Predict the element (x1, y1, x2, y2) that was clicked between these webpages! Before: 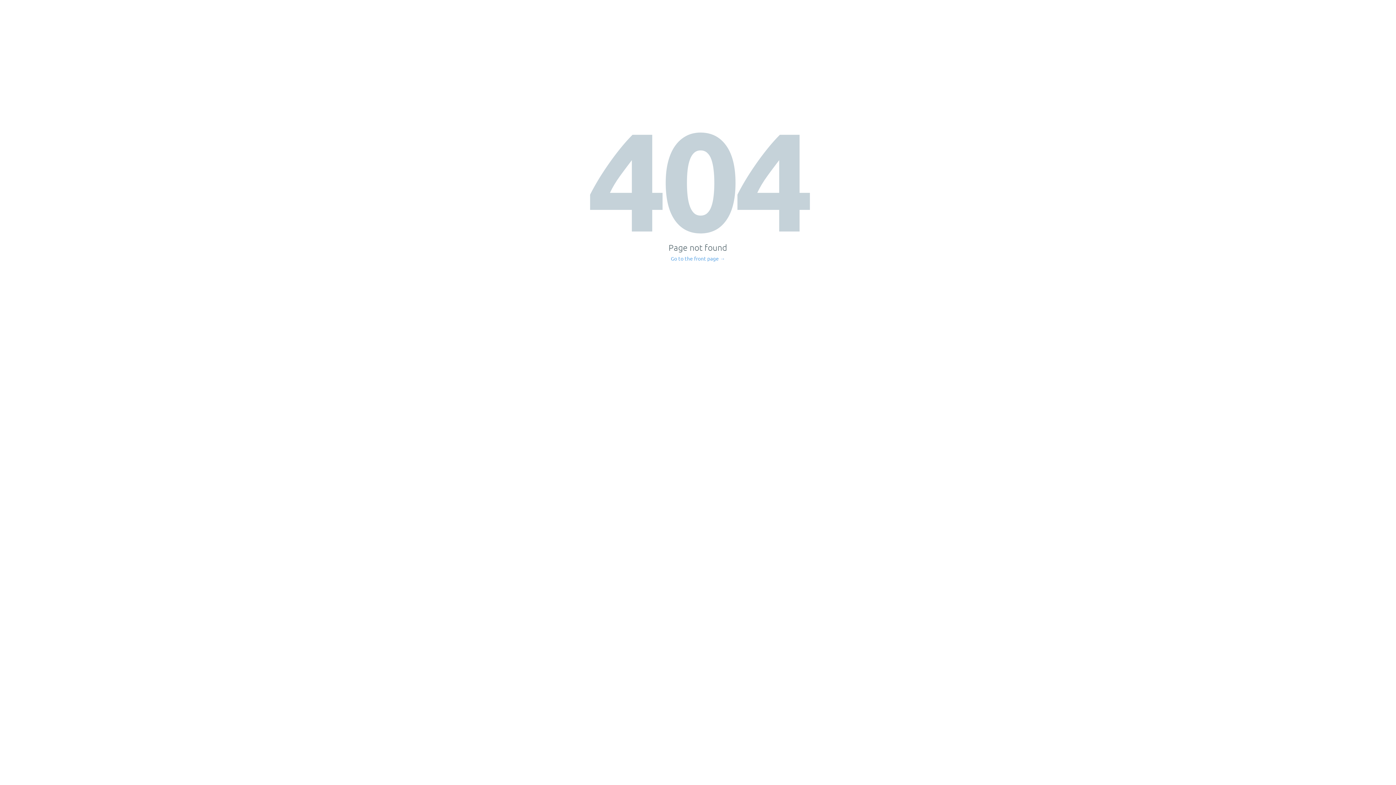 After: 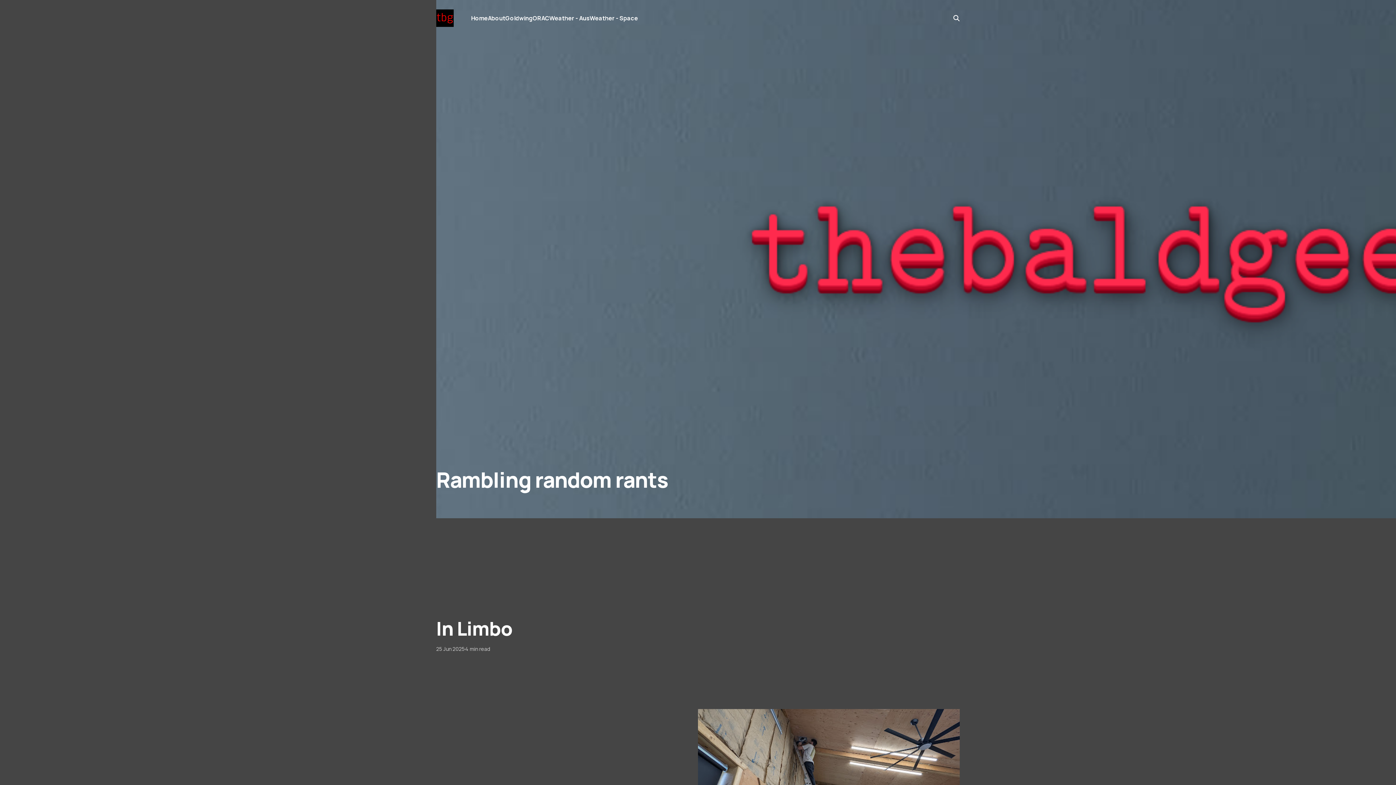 Action: bbox: (671, 256, 725, 261) label: Go to the front page →